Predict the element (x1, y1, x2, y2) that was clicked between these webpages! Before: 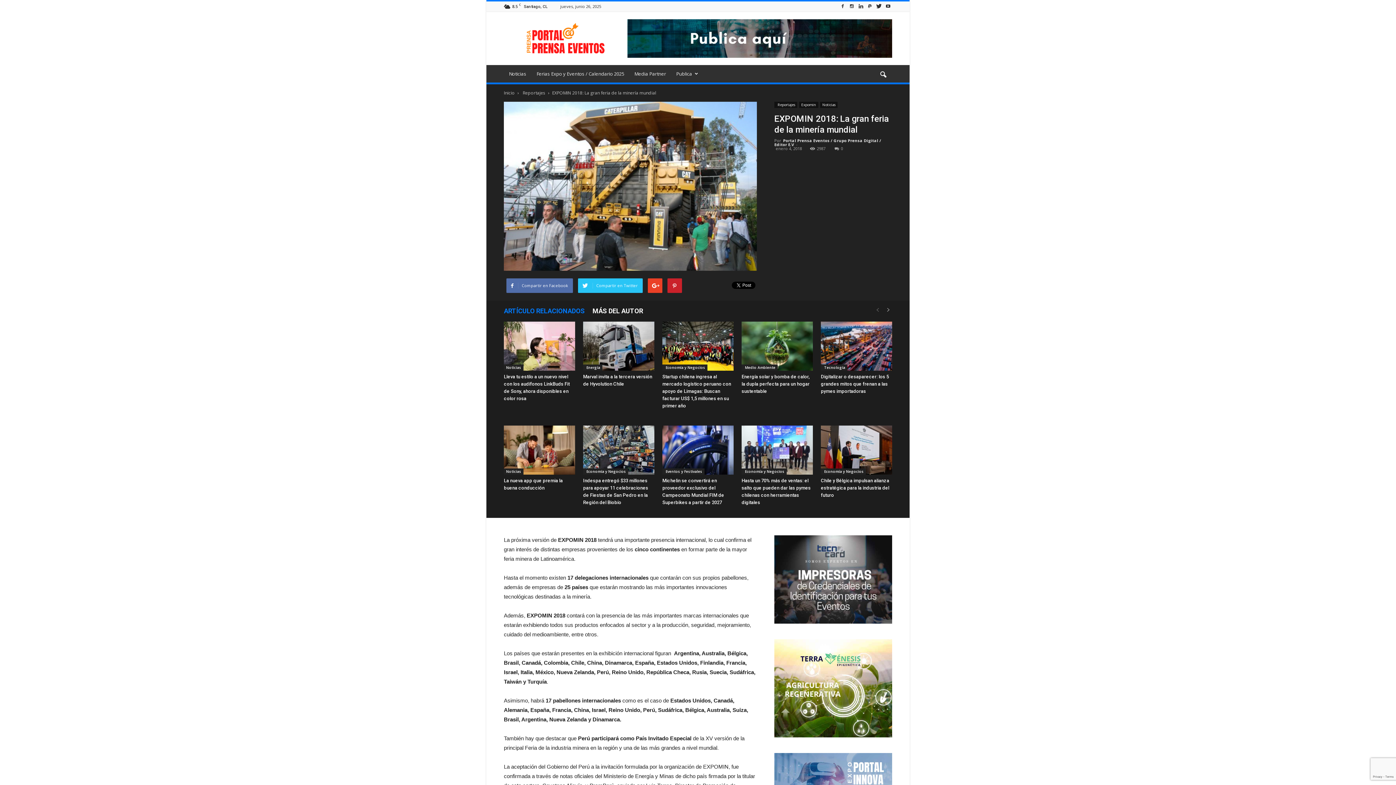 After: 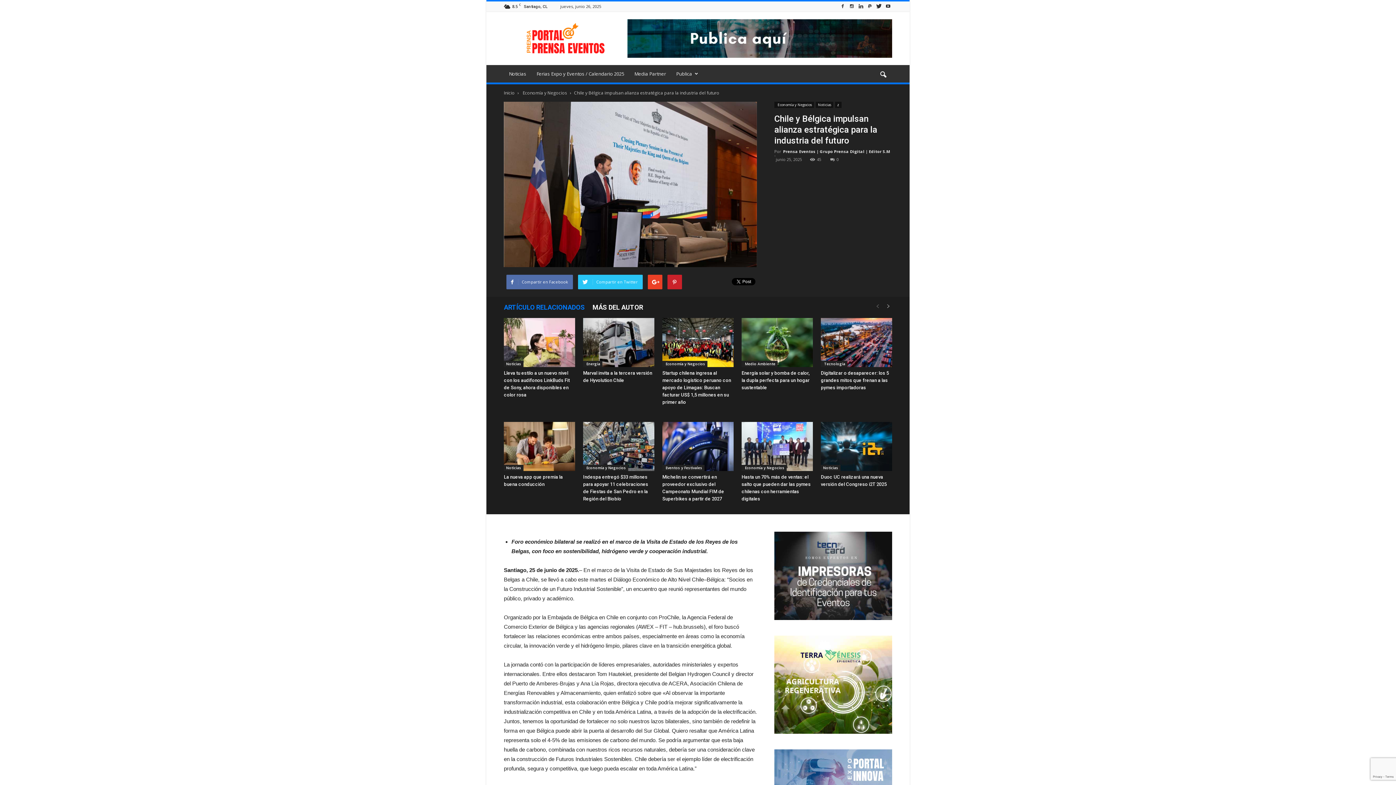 Action: bbox: (821, 425, 892, 474)